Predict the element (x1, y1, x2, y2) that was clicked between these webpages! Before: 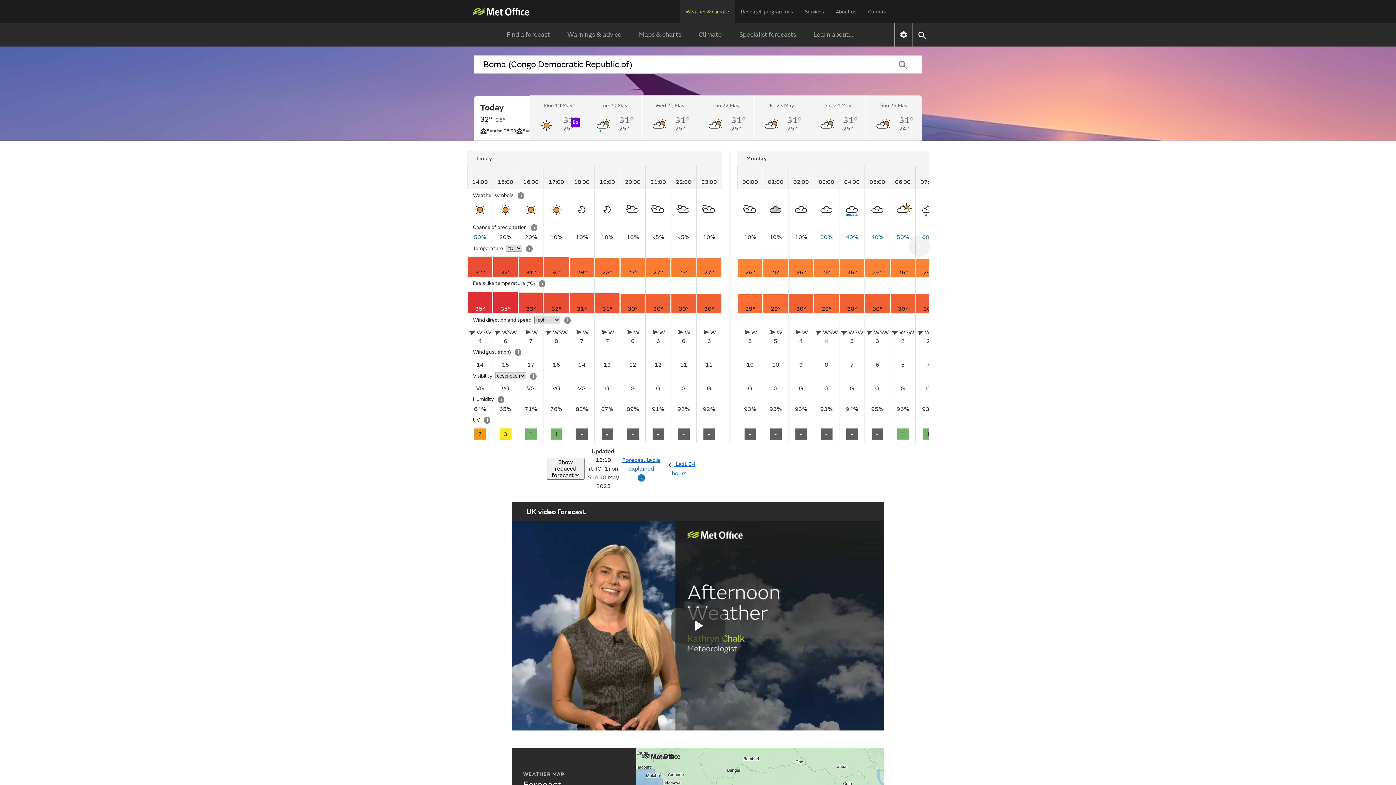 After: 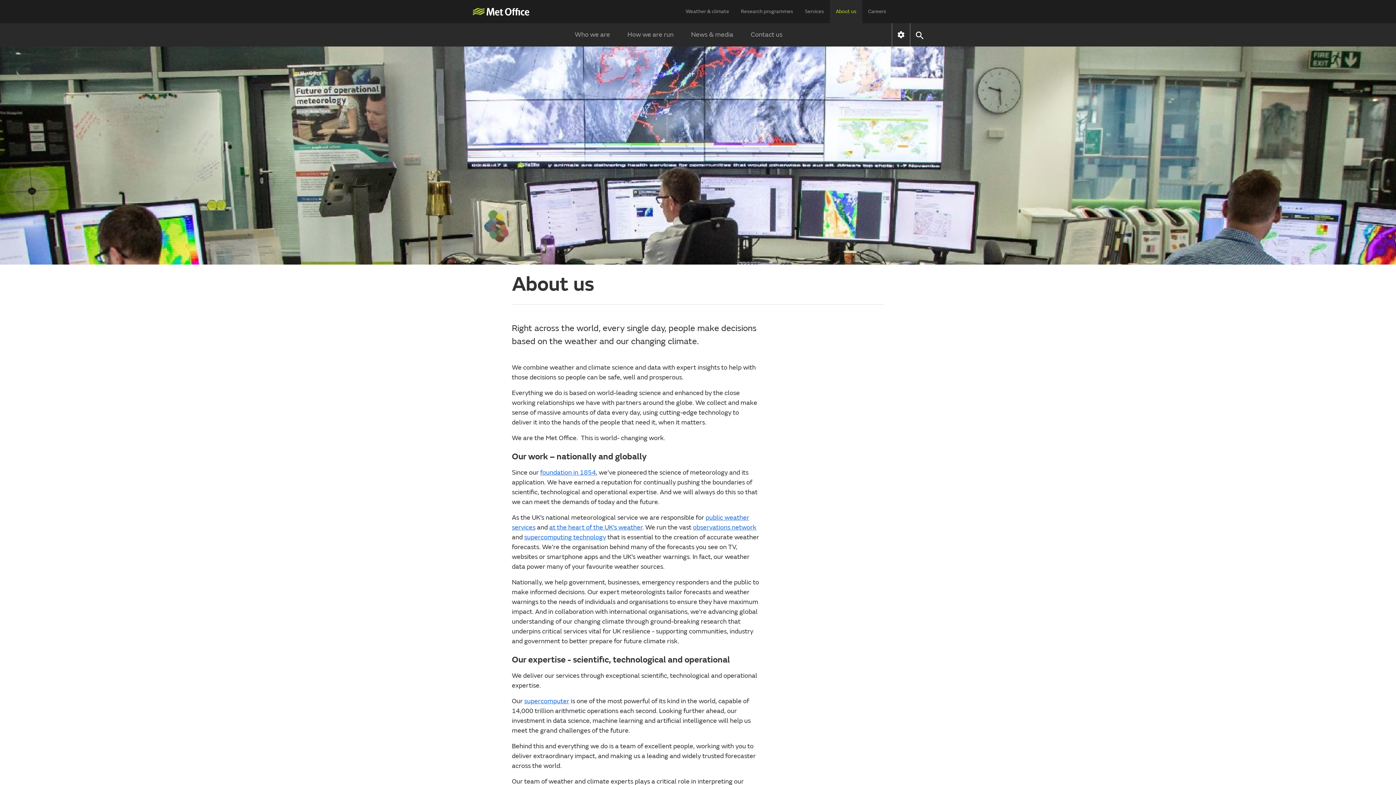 Action: bbox: (830, 0, 862, 24) label: About us